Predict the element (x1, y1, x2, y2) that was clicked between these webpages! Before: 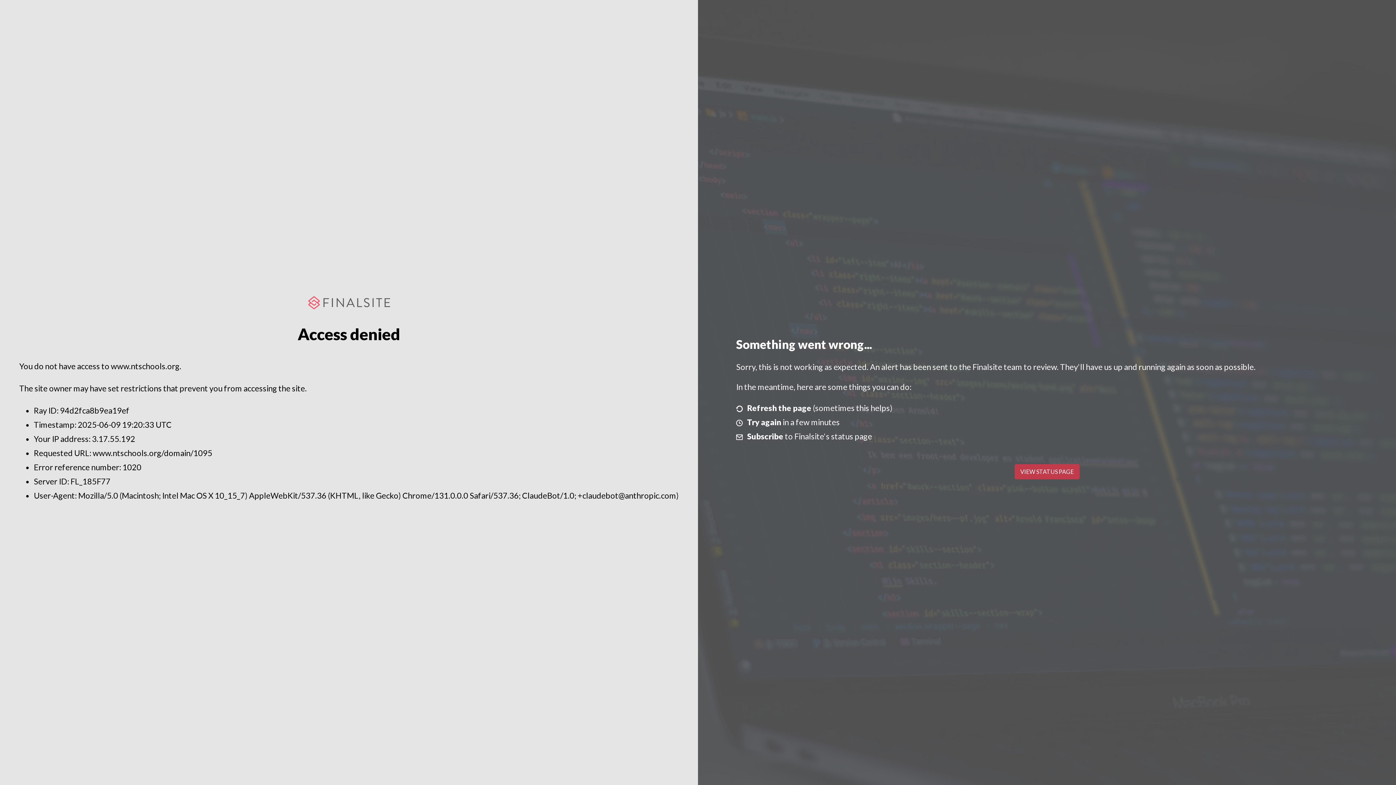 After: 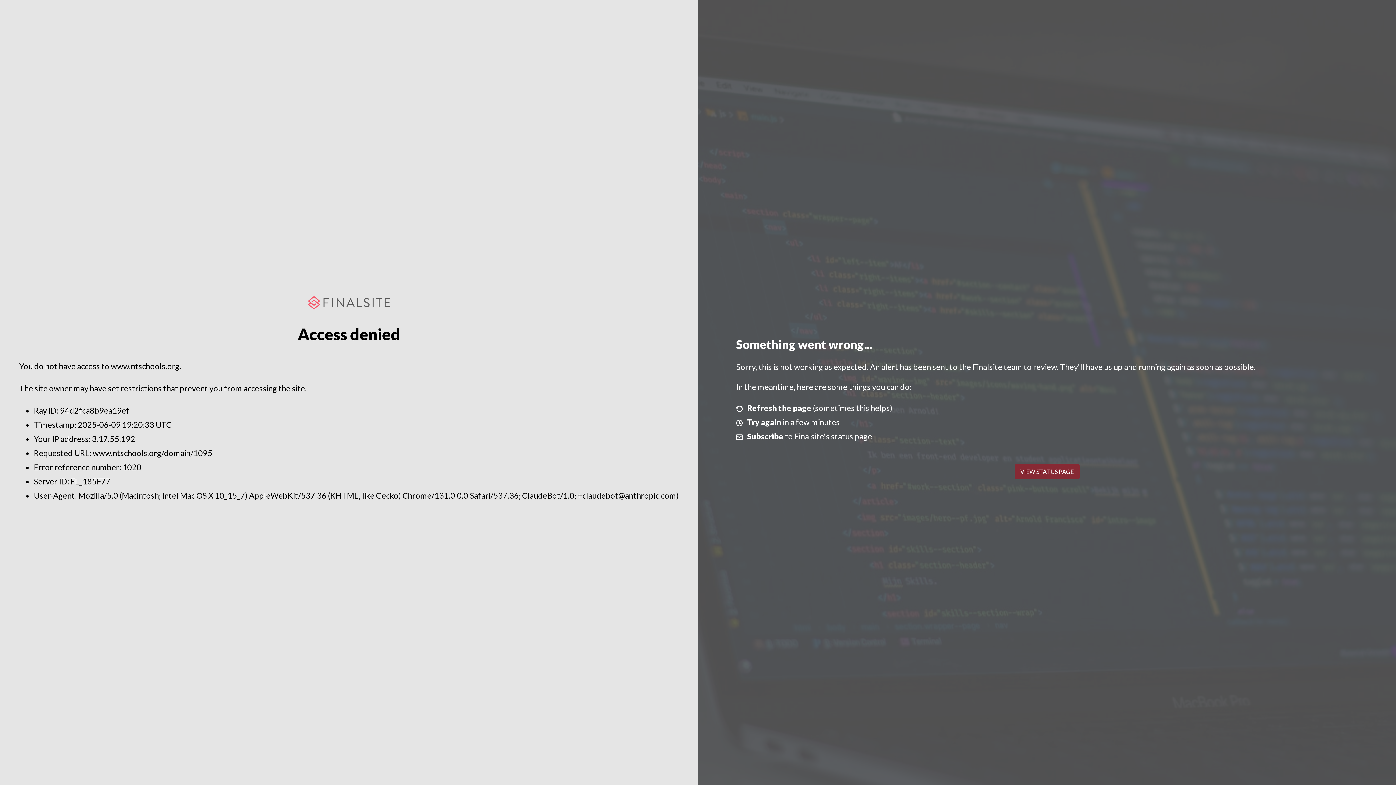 Action: label: VIEW STATUS PAGE bbox: (1014, 464, 1079, 479)